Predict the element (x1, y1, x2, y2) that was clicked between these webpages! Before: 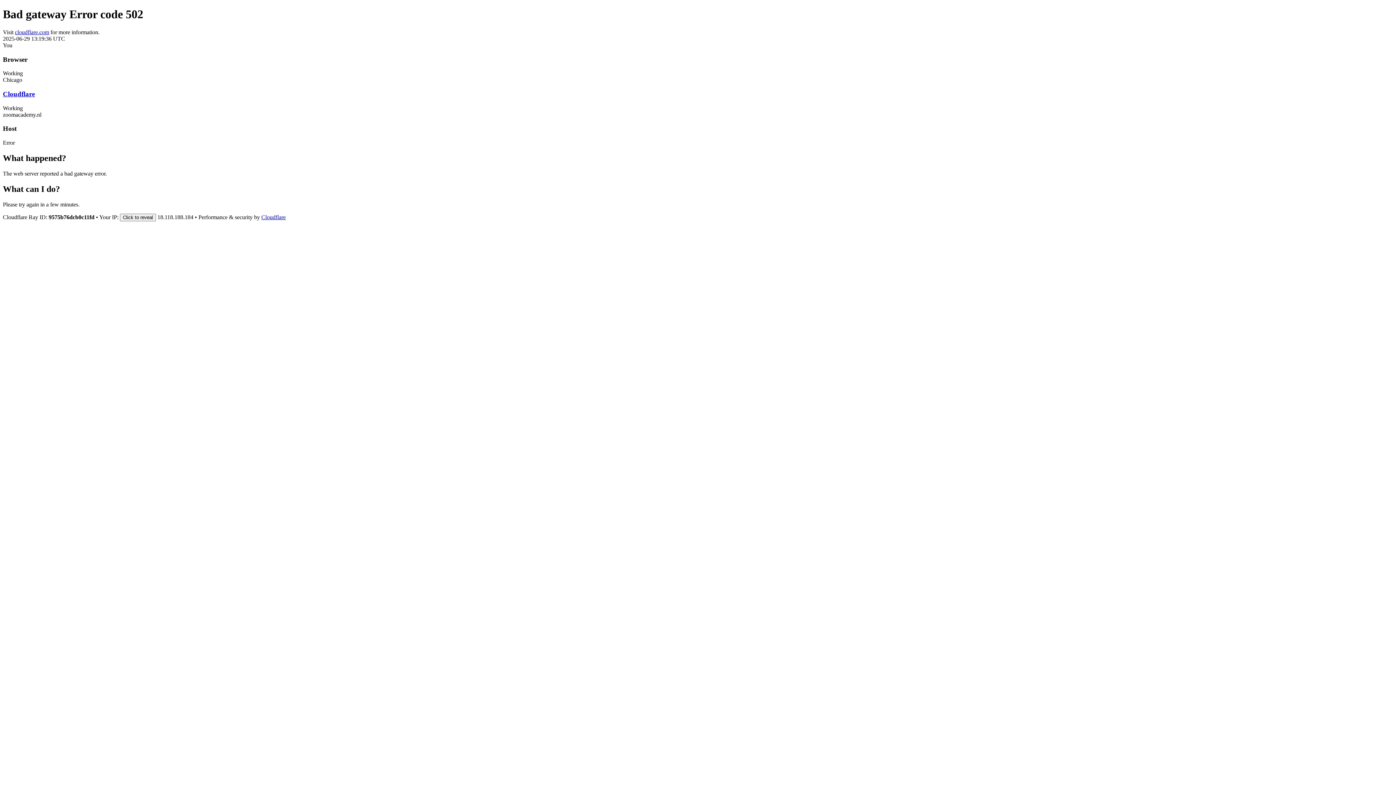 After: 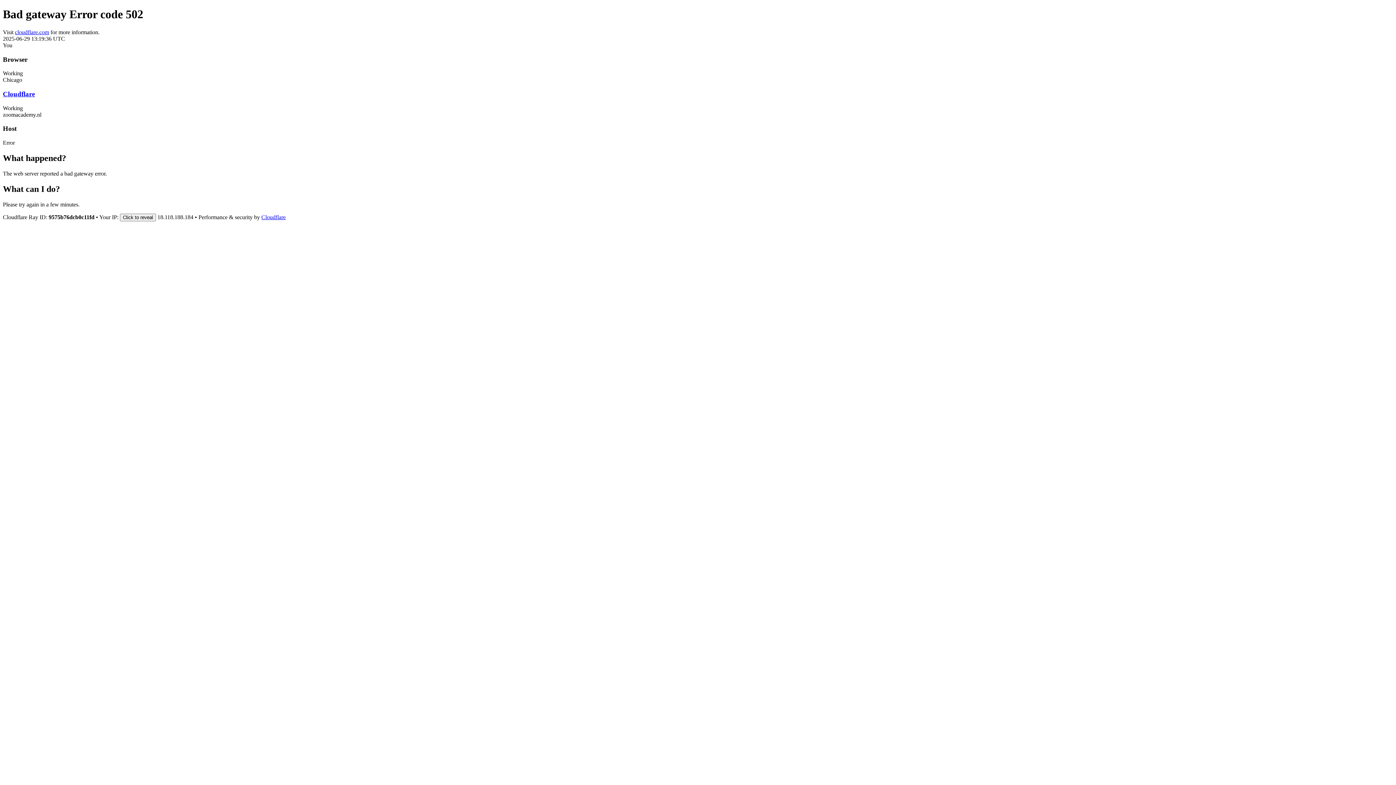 Action: bbox: (261, 214, 285, 220) label: Cloudflare